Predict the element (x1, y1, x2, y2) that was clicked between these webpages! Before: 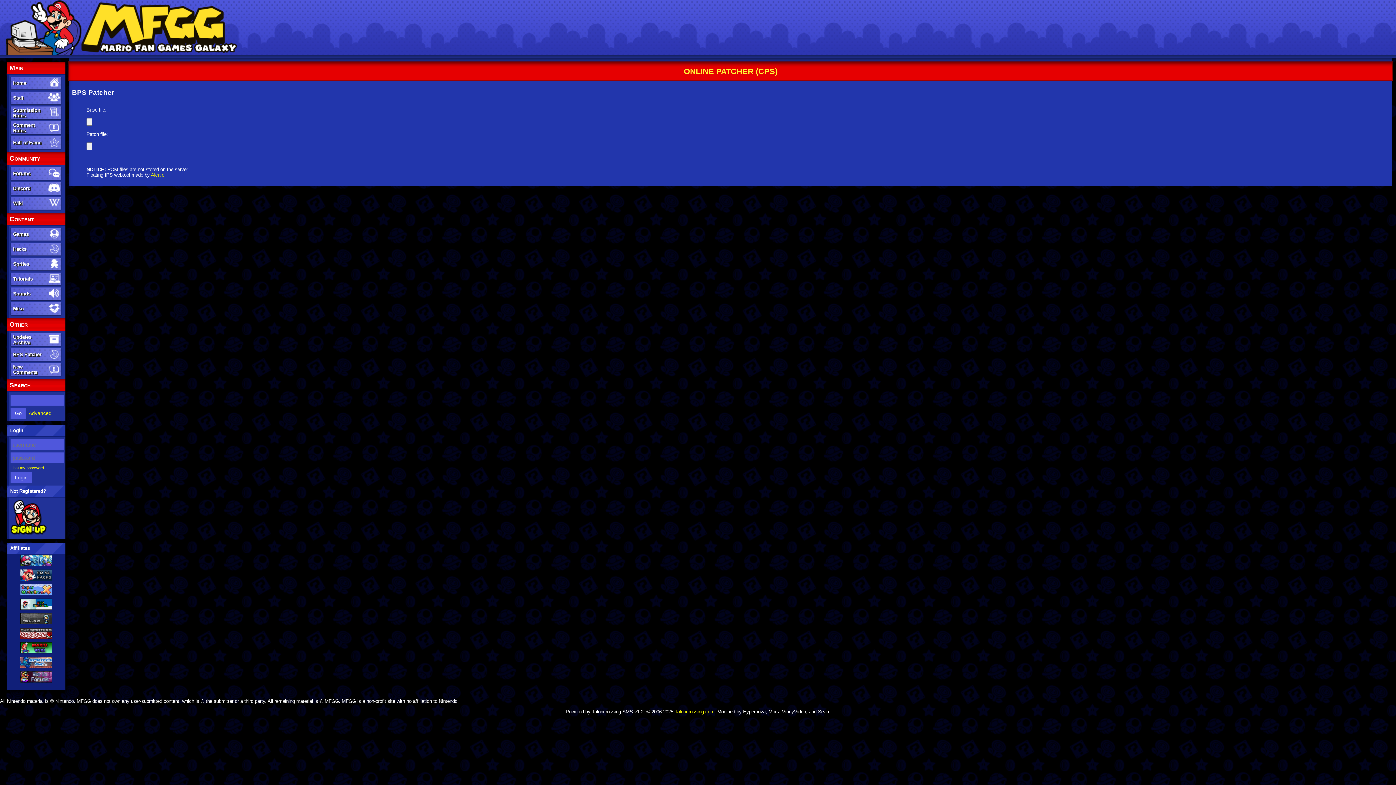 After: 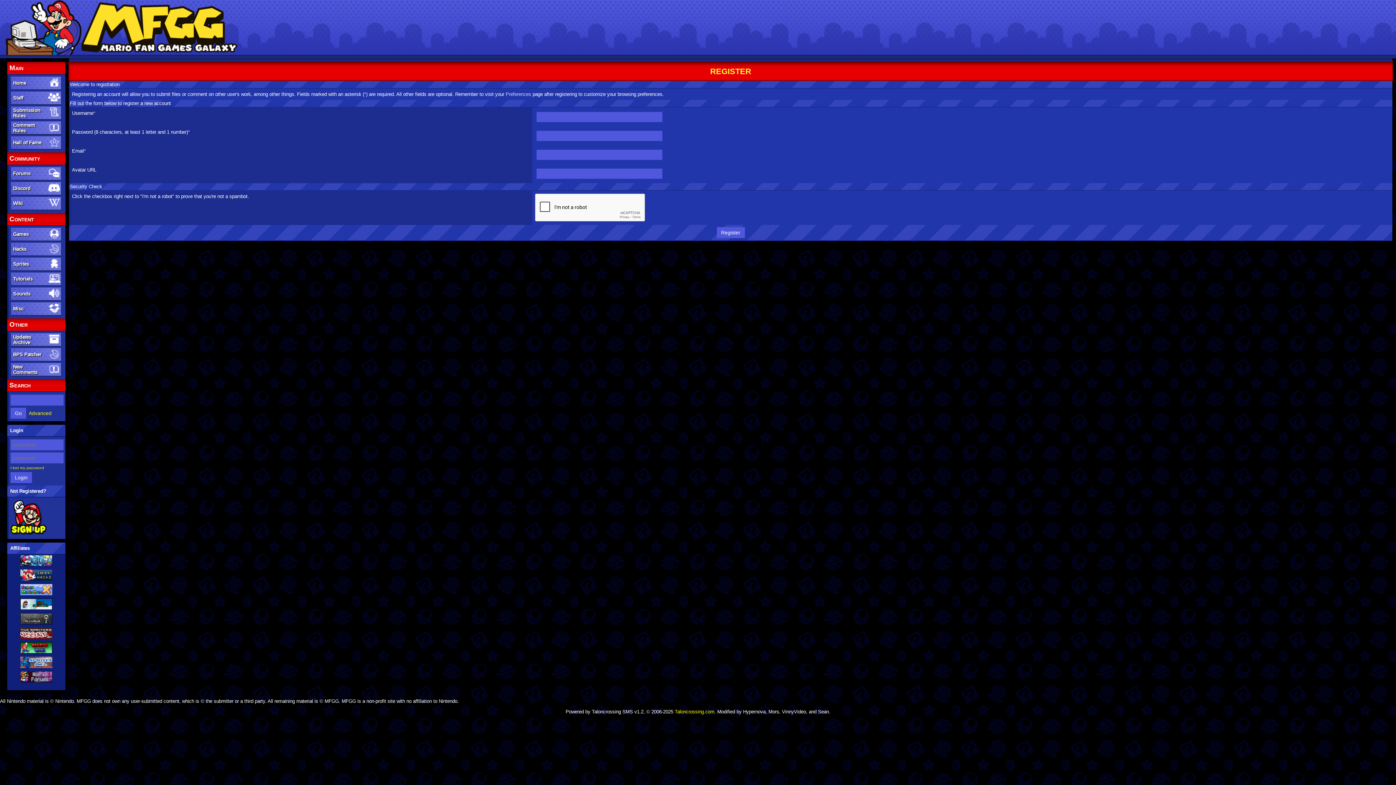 Action: bbox: (10, 530, 46, 536)